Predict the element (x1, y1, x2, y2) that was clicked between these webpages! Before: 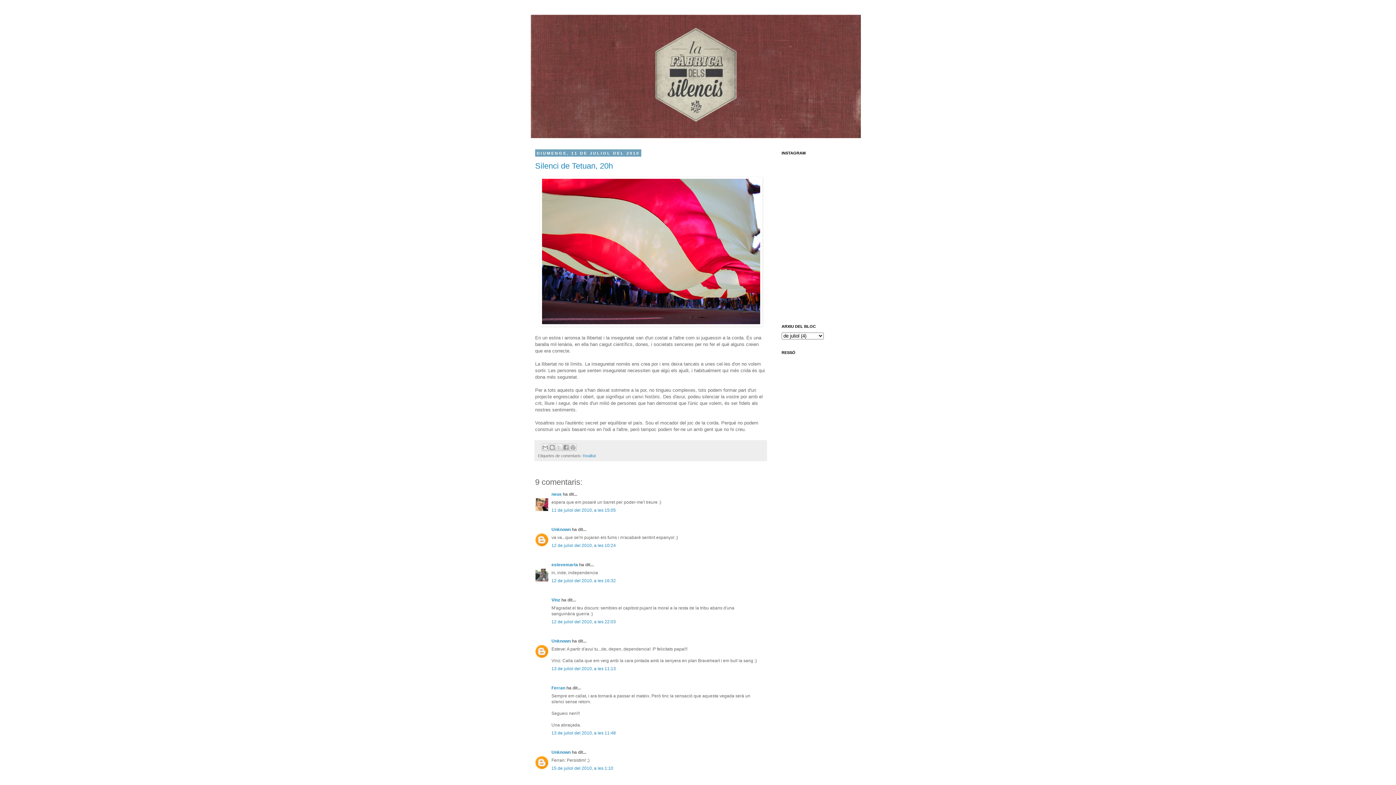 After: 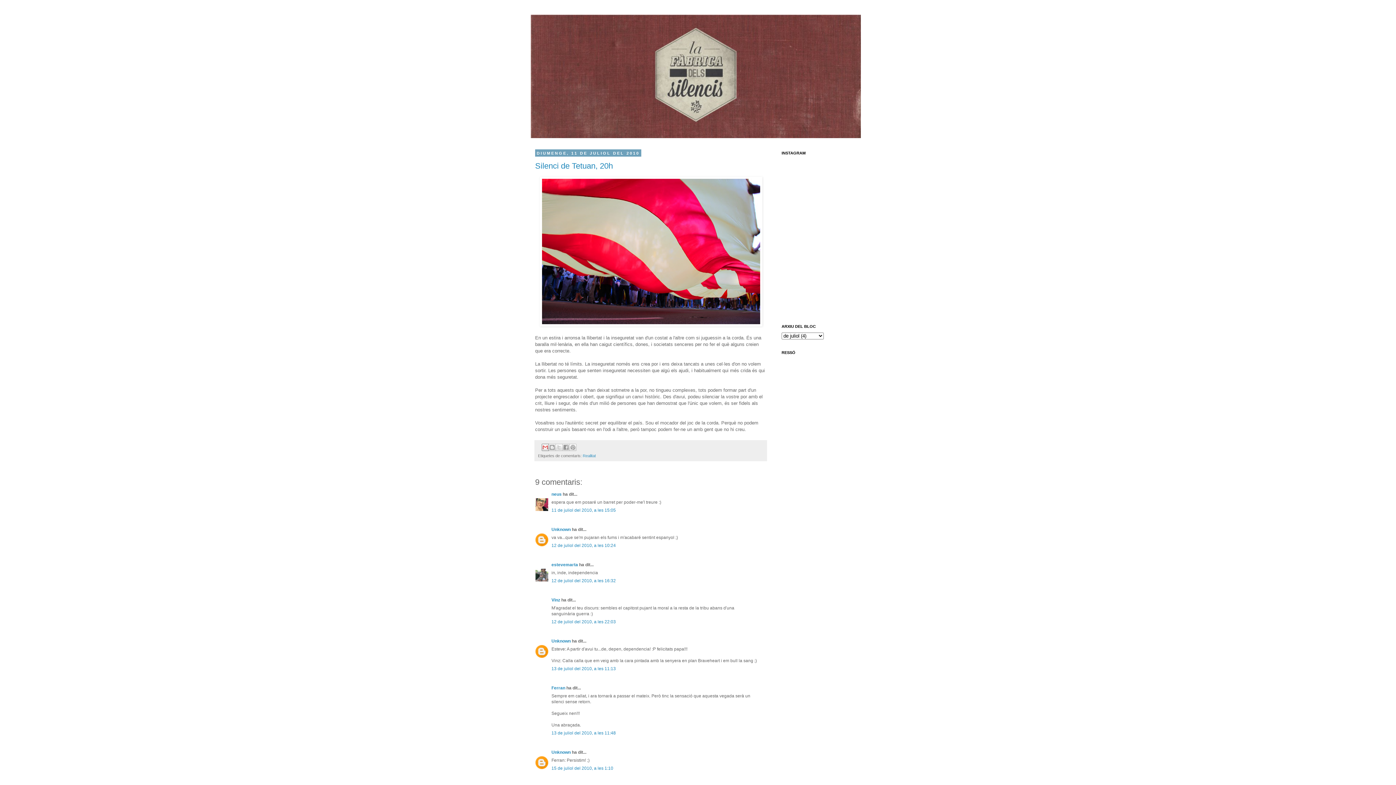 Action: label: Envia per correu electrònic bbox: (541, 444, 549, 451)